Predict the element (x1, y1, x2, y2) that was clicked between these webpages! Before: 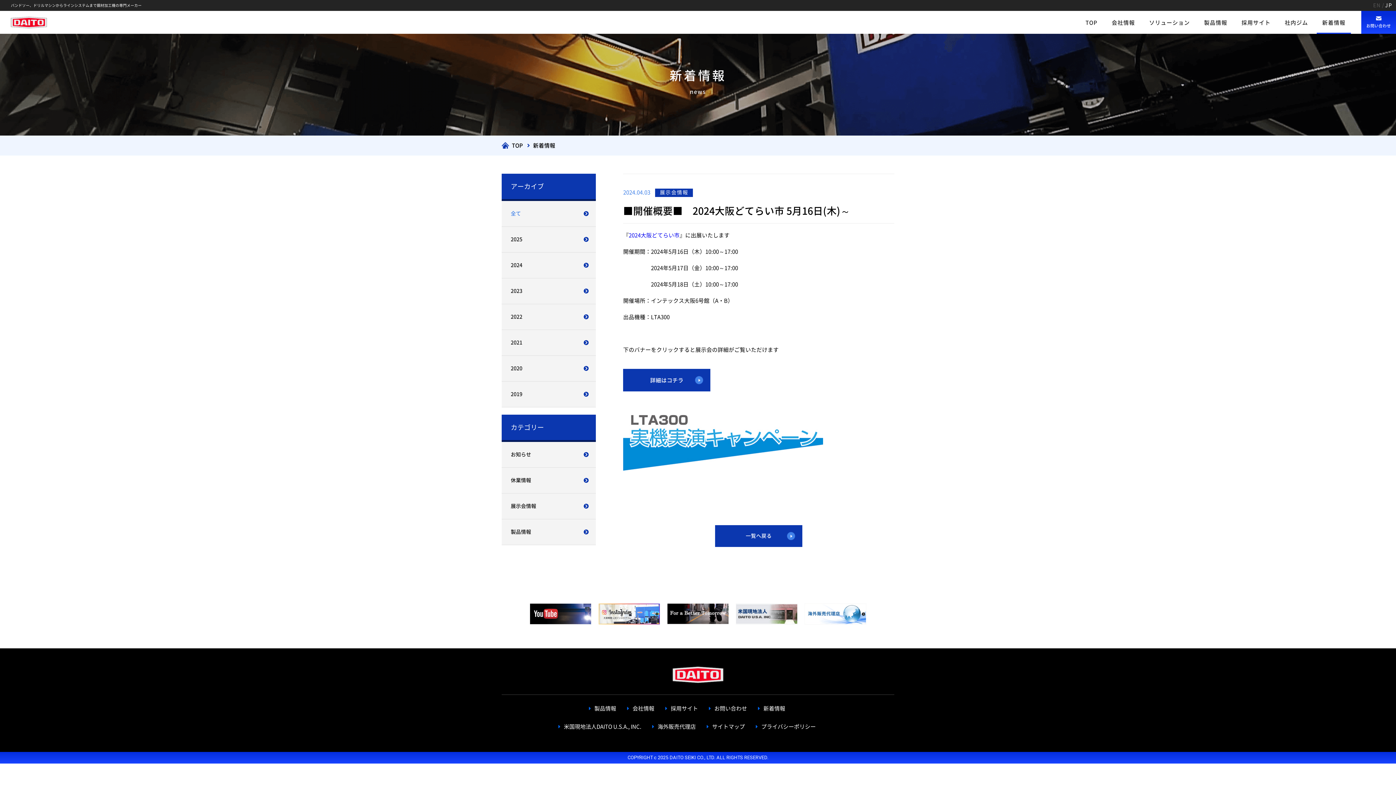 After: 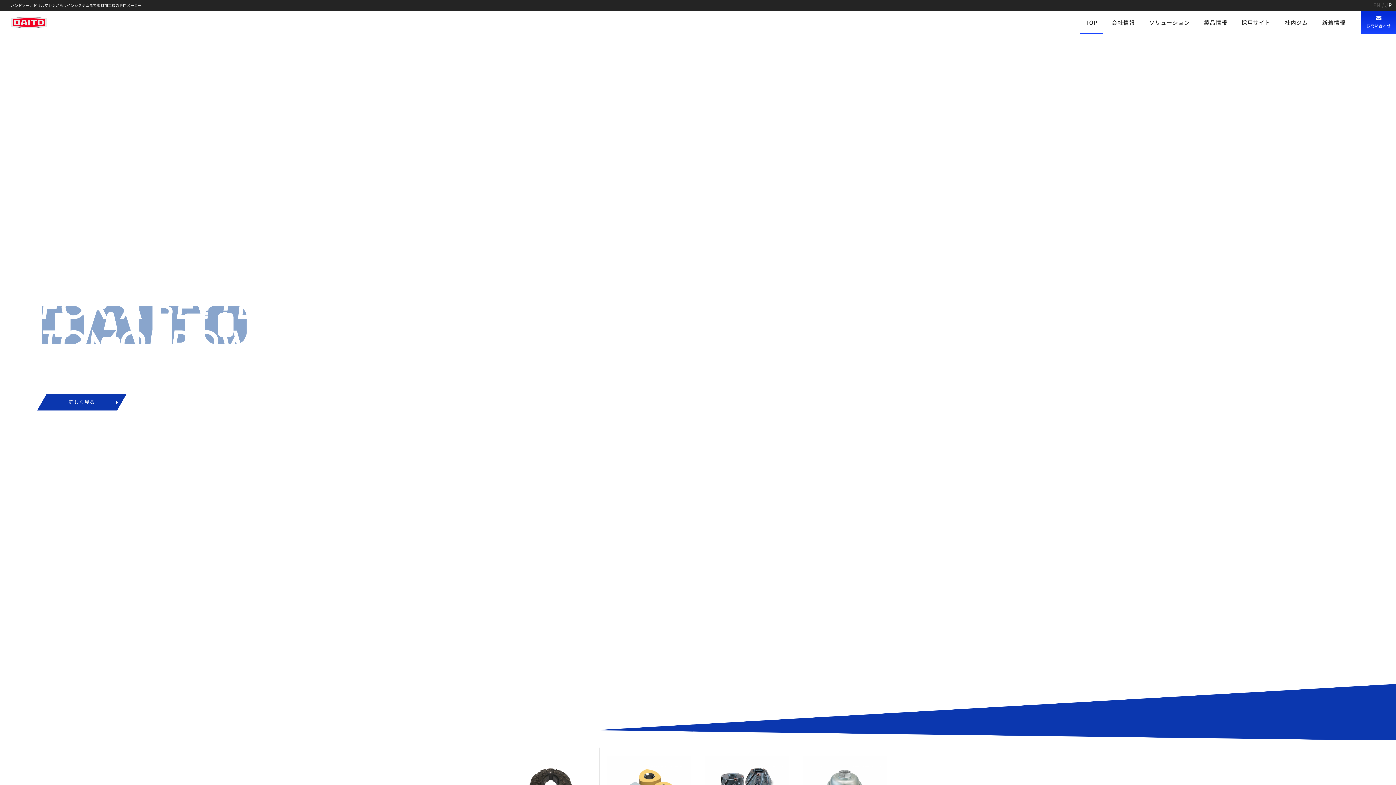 Action: bbox: (1080, 18, 1103, 32) label: TOP